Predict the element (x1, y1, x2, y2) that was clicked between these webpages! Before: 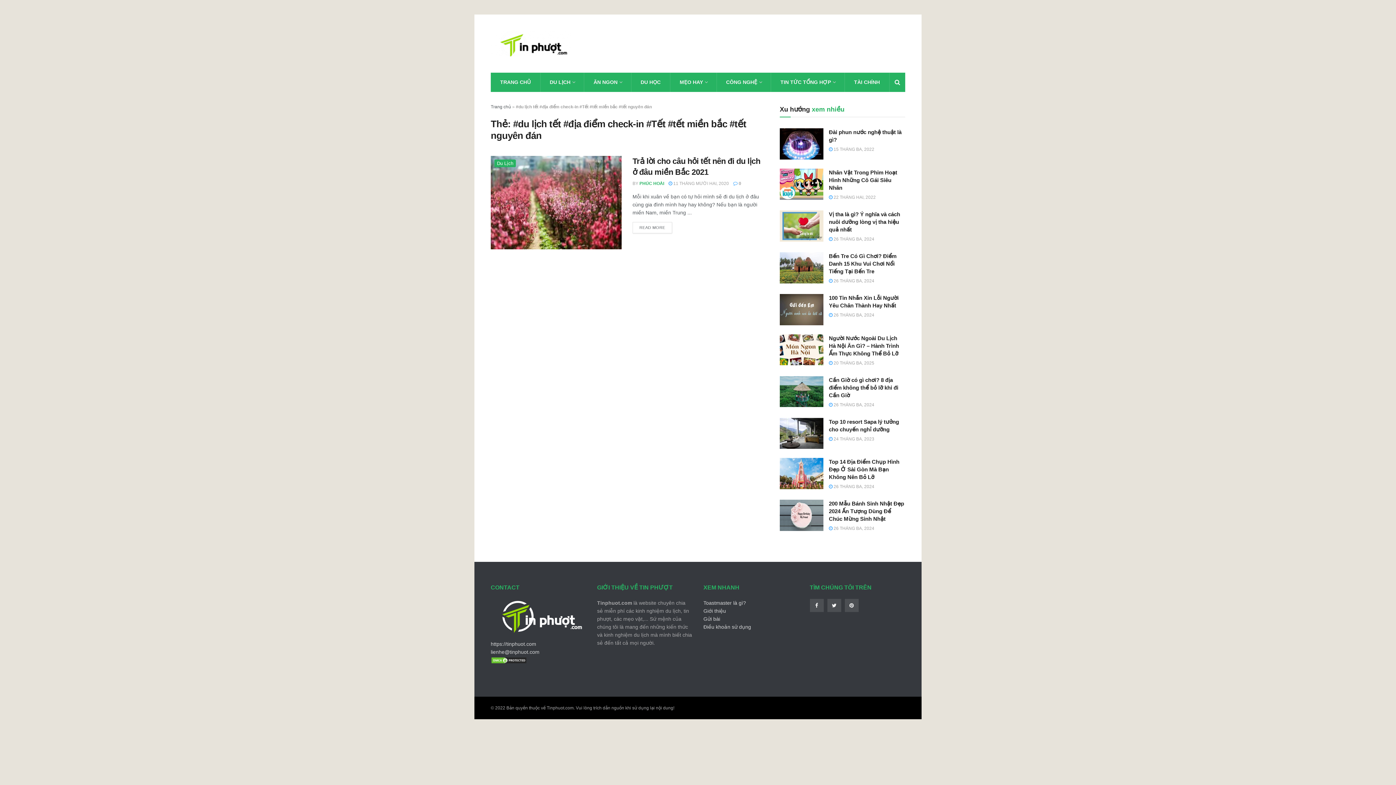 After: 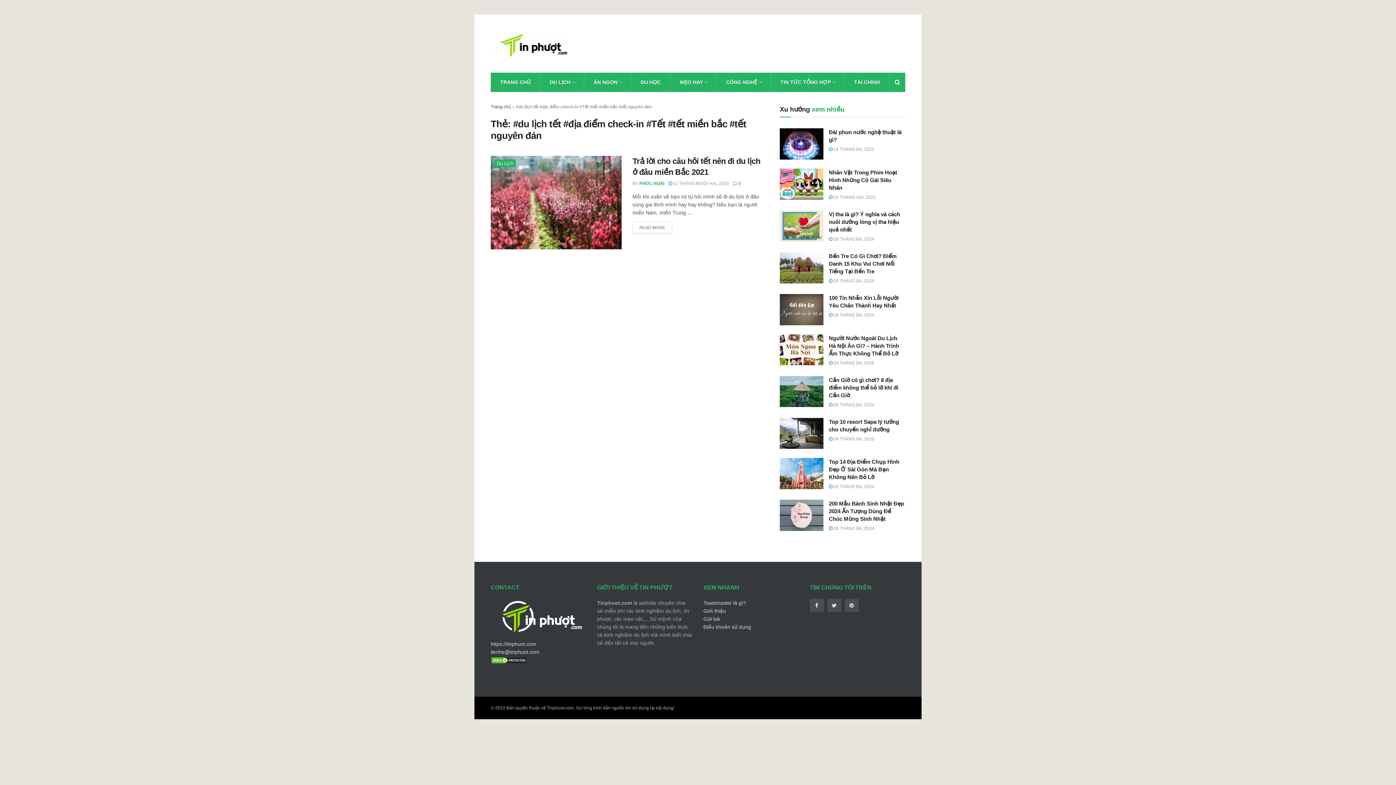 Action: bbox: (844, 599, 858, 612)